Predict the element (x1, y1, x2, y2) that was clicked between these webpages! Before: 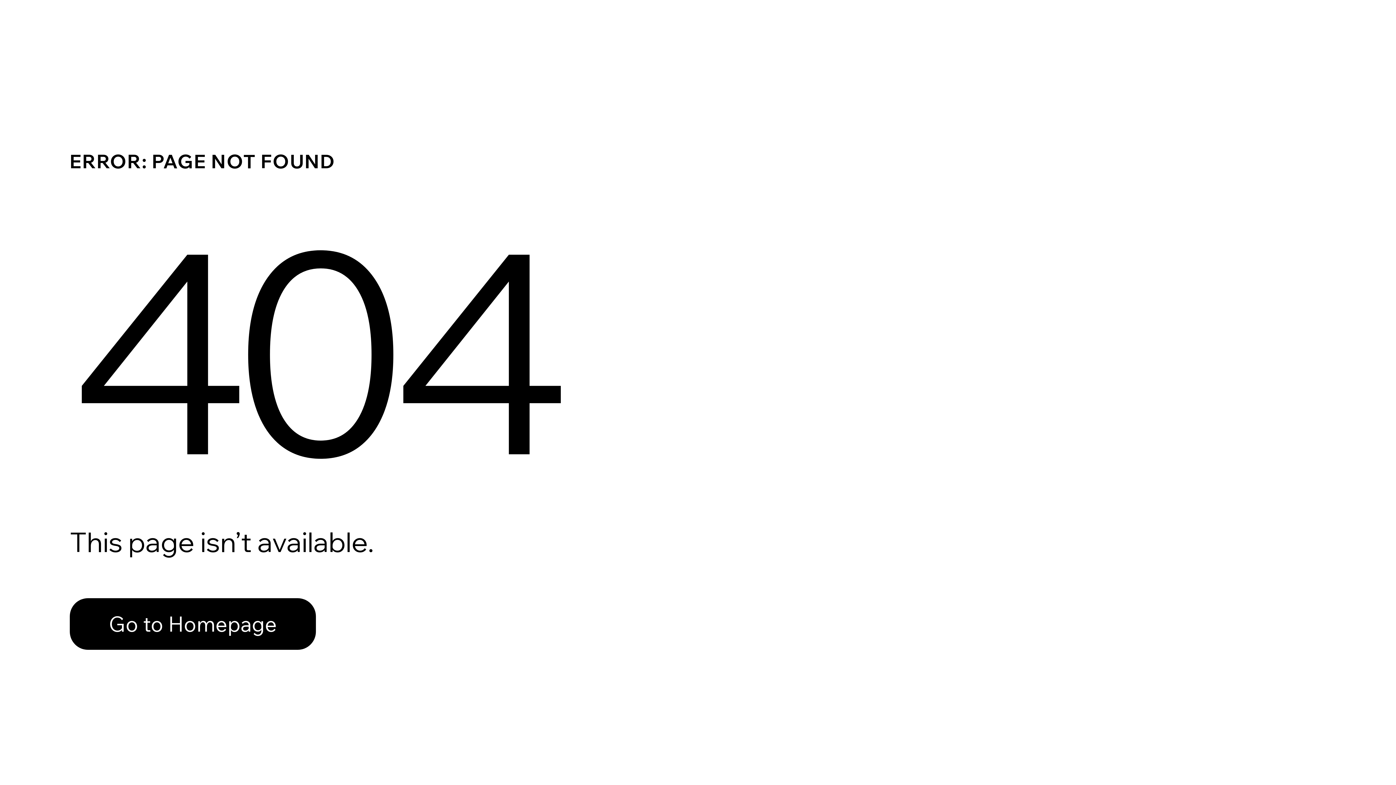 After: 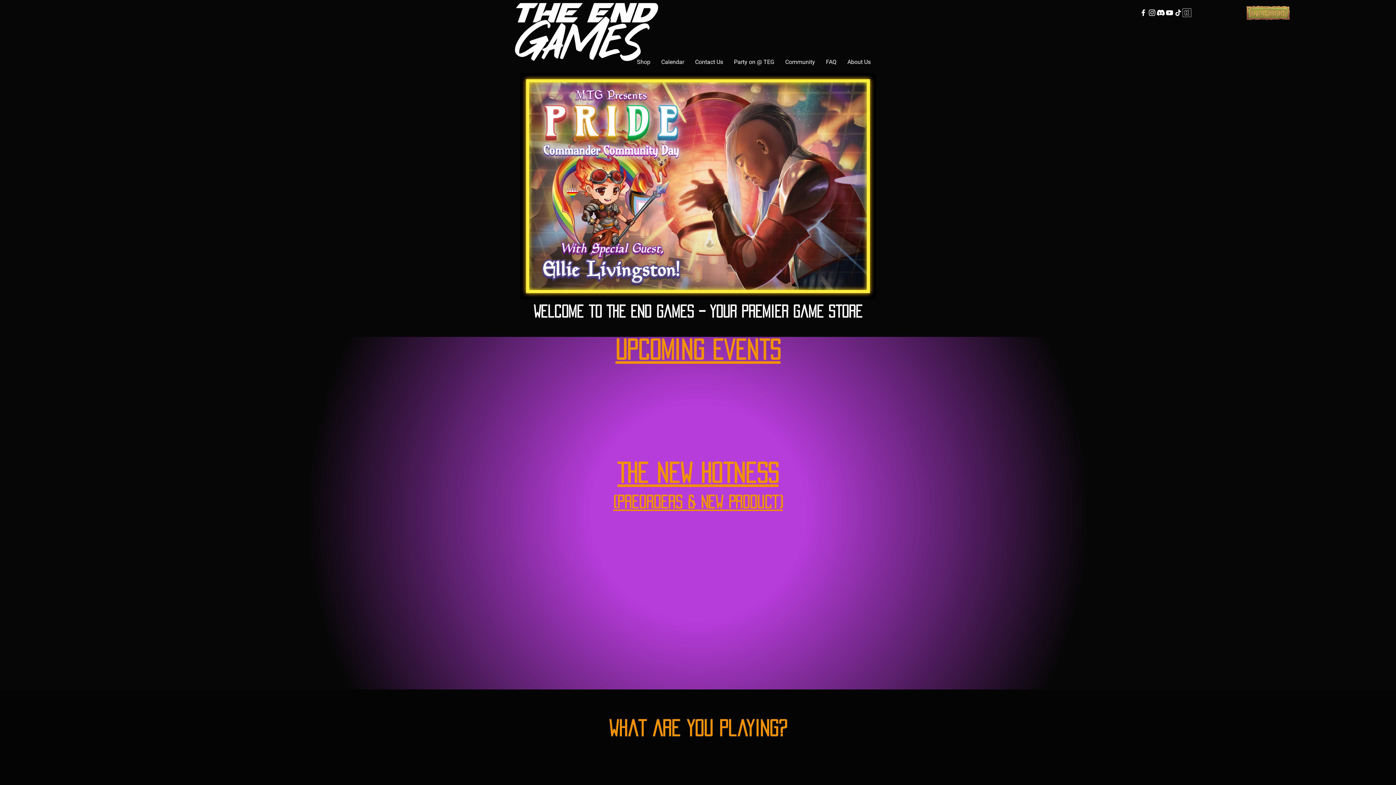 Action: bbox: (69, 598, 316, 650) label: Go to Homepage